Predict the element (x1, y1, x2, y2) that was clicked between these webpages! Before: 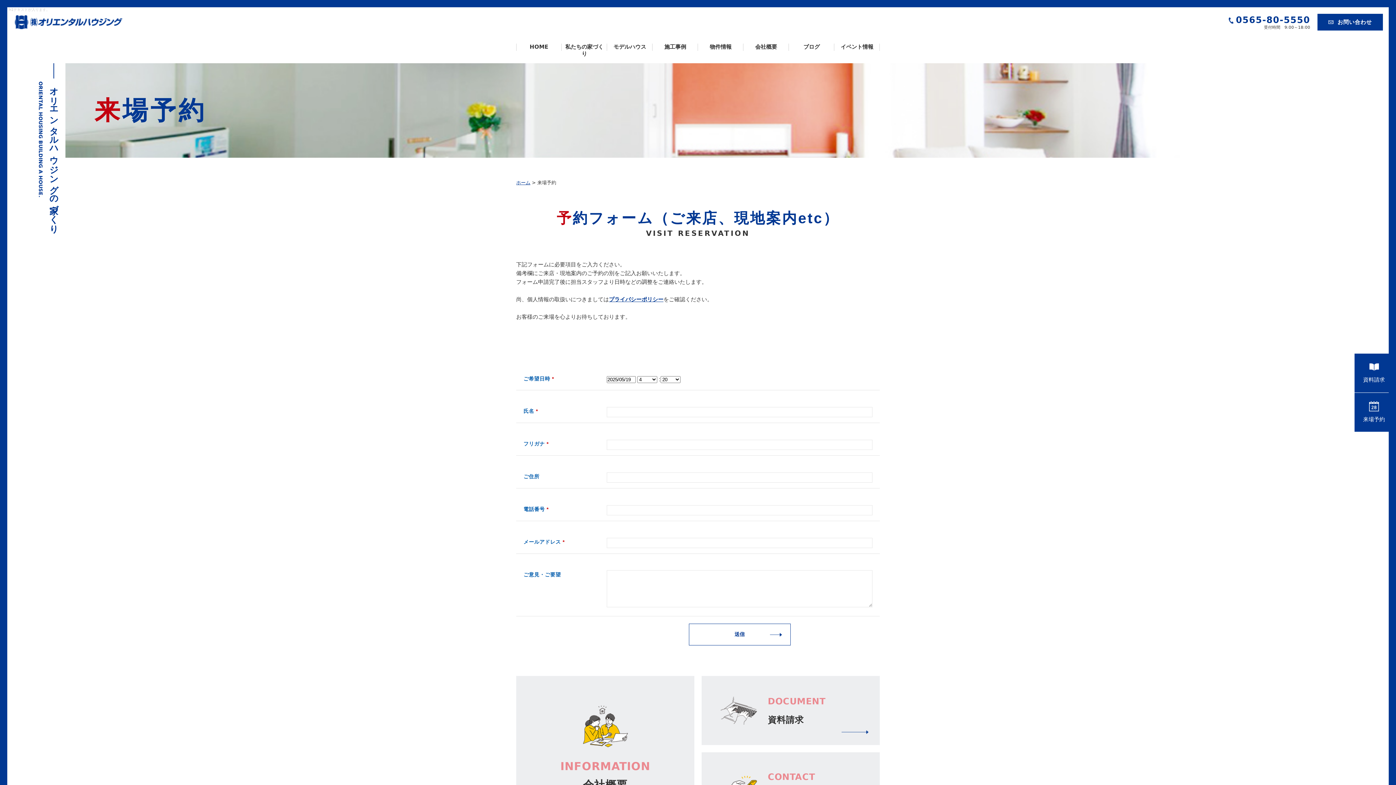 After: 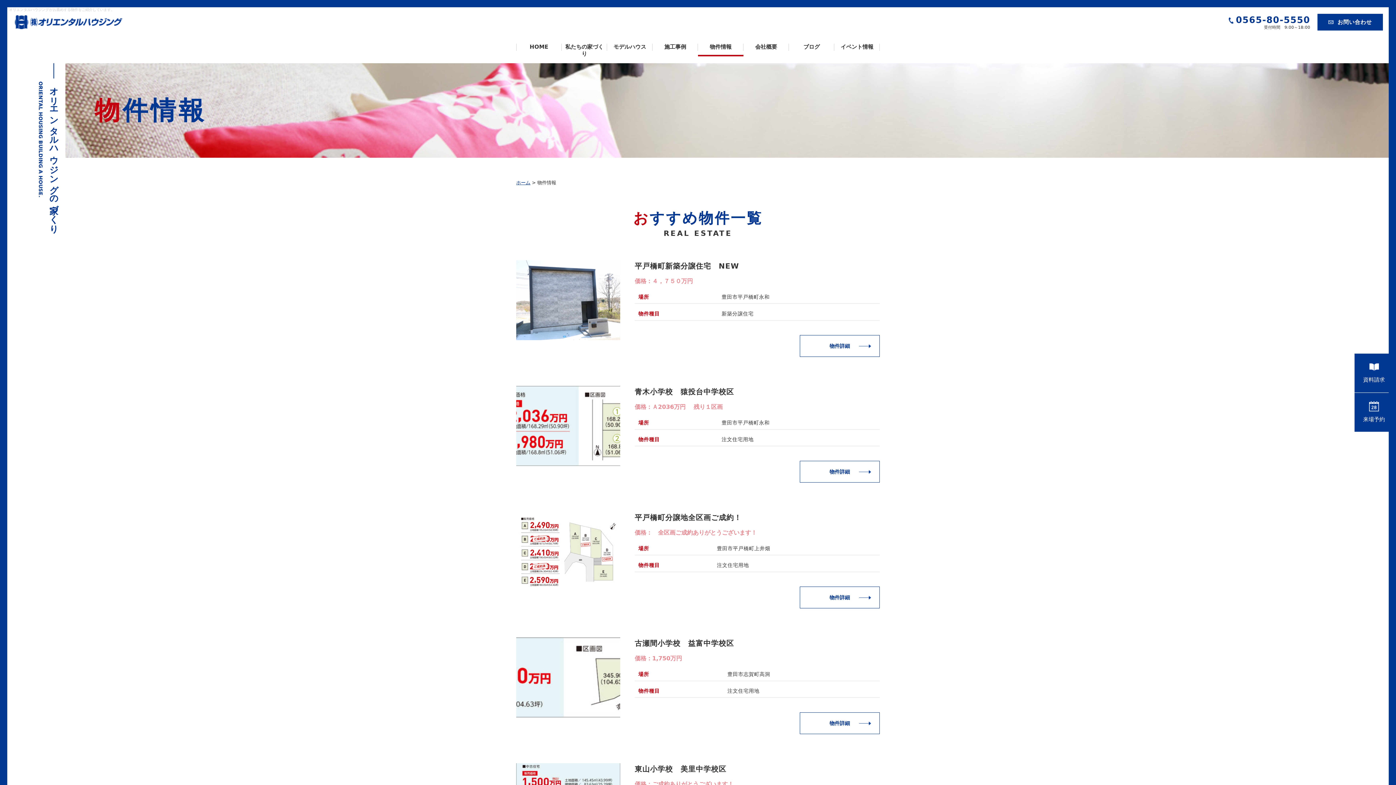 Action: bbox: (698, 43, 743, 56) label: 物件情報